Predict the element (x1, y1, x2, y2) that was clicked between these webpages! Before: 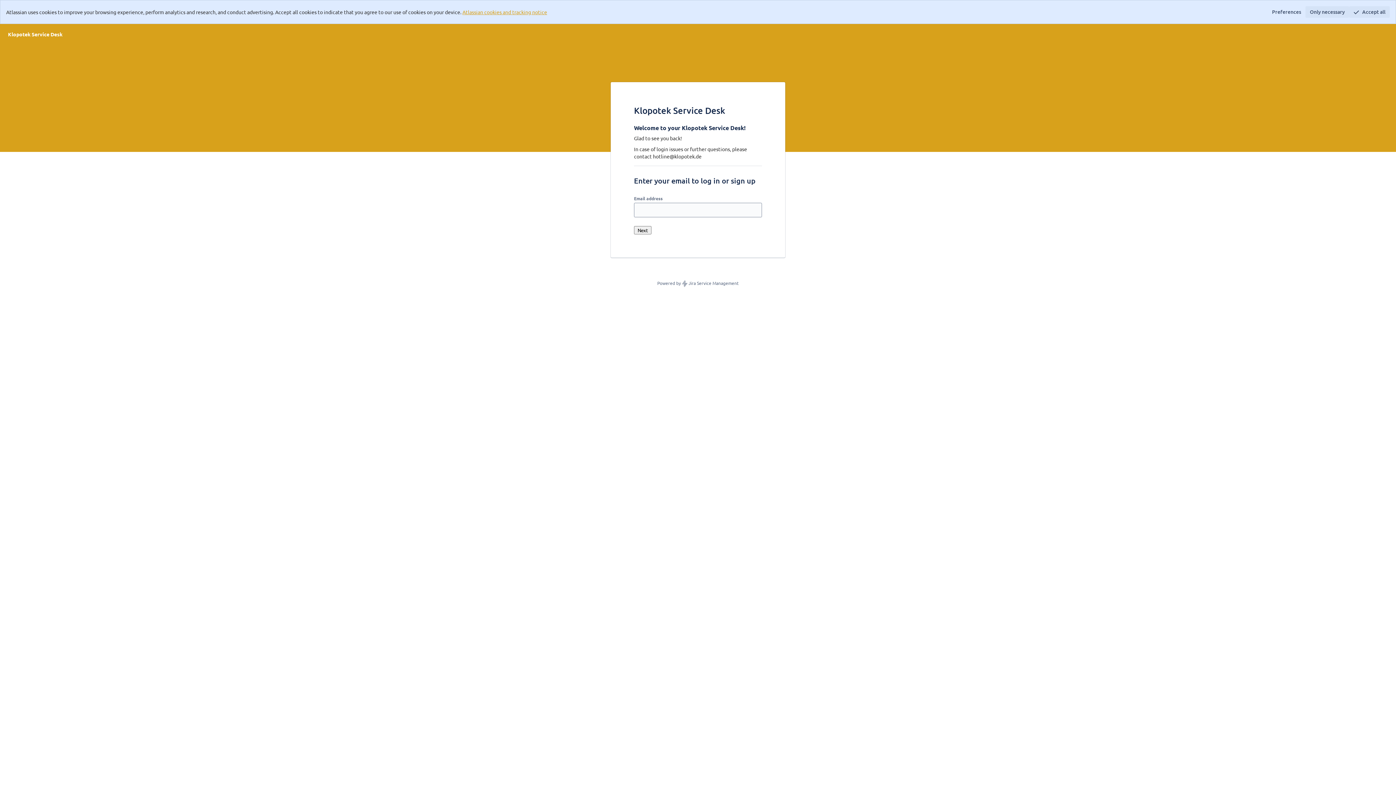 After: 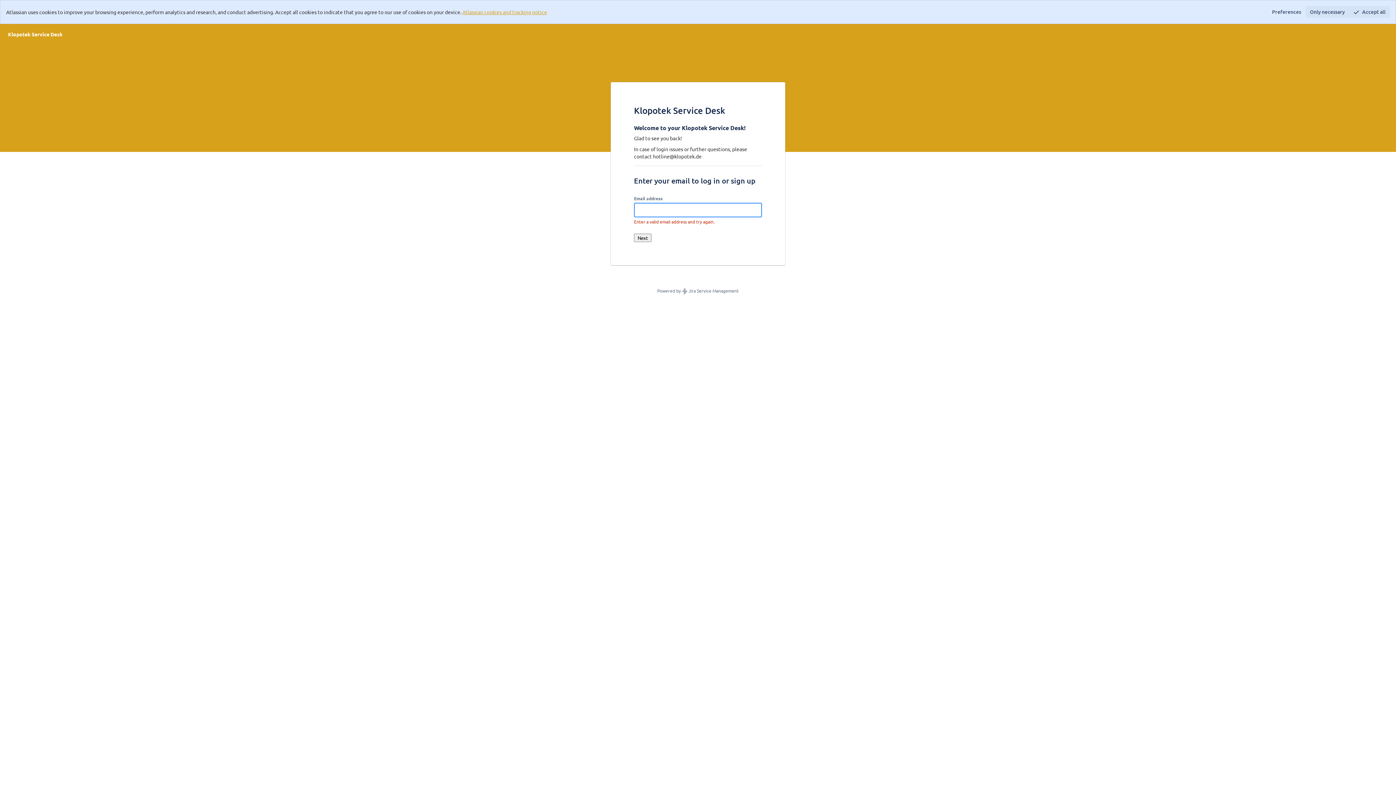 Action: label: Next bbox: (634, 226, 651, 234)